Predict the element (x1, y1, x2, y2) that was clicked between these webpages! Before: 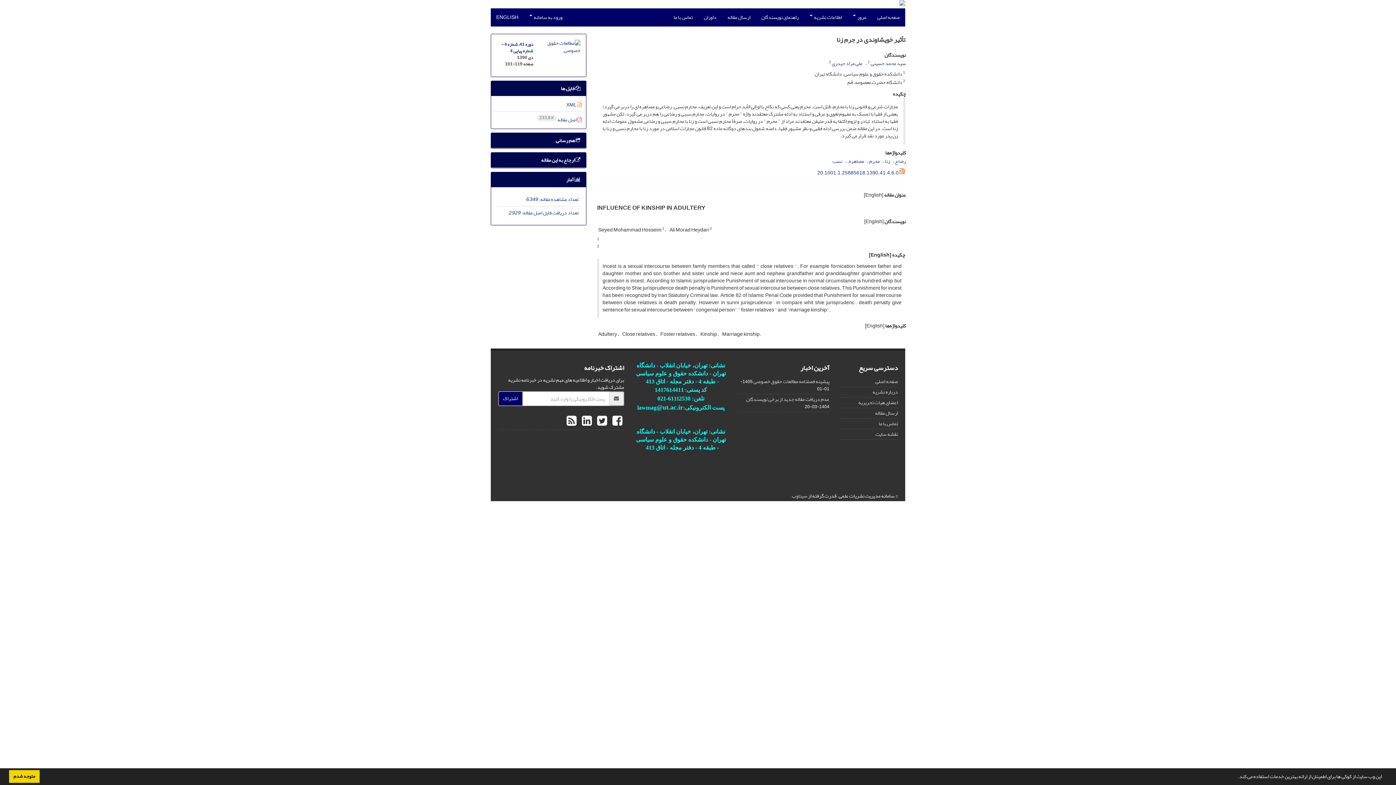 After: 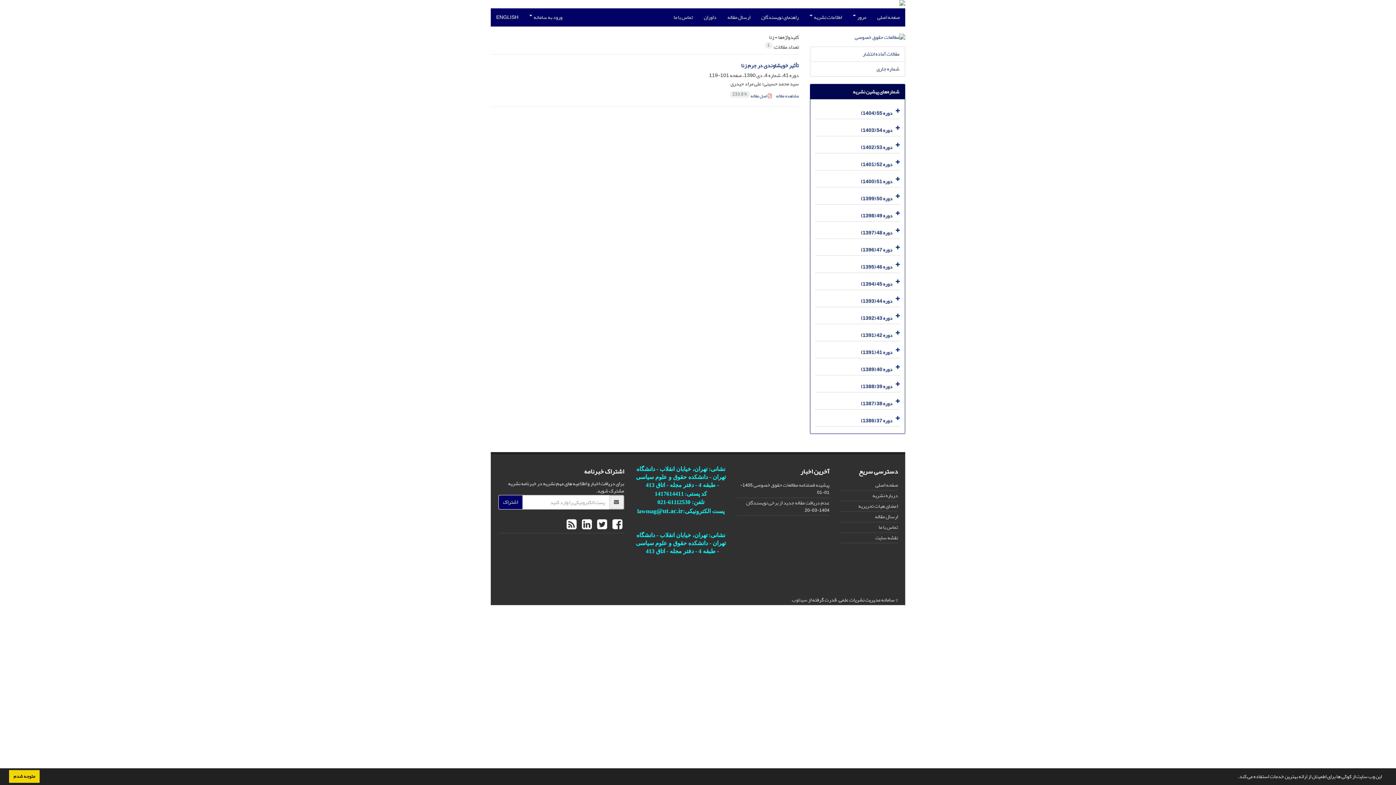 Action: label: زنا bbox: (885, 156, 890, 166)